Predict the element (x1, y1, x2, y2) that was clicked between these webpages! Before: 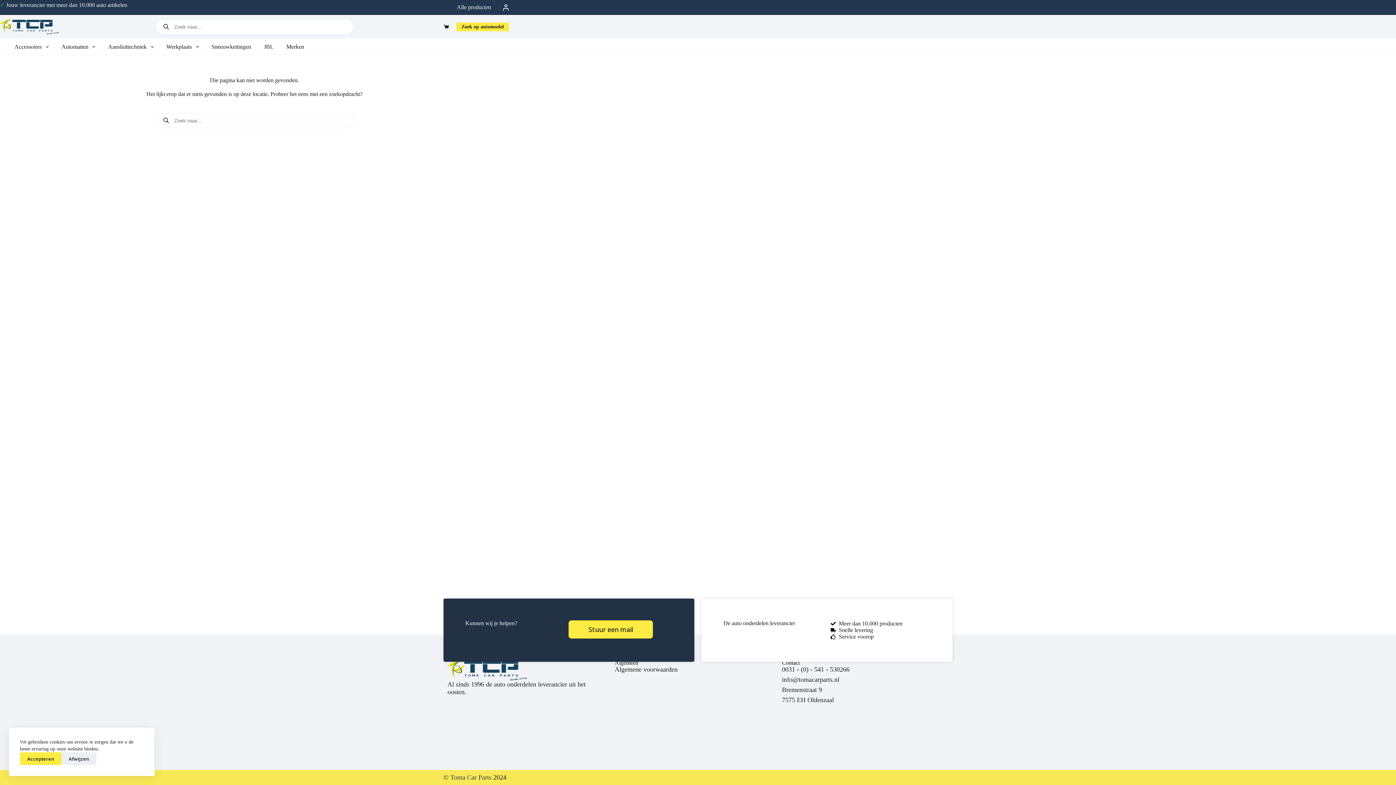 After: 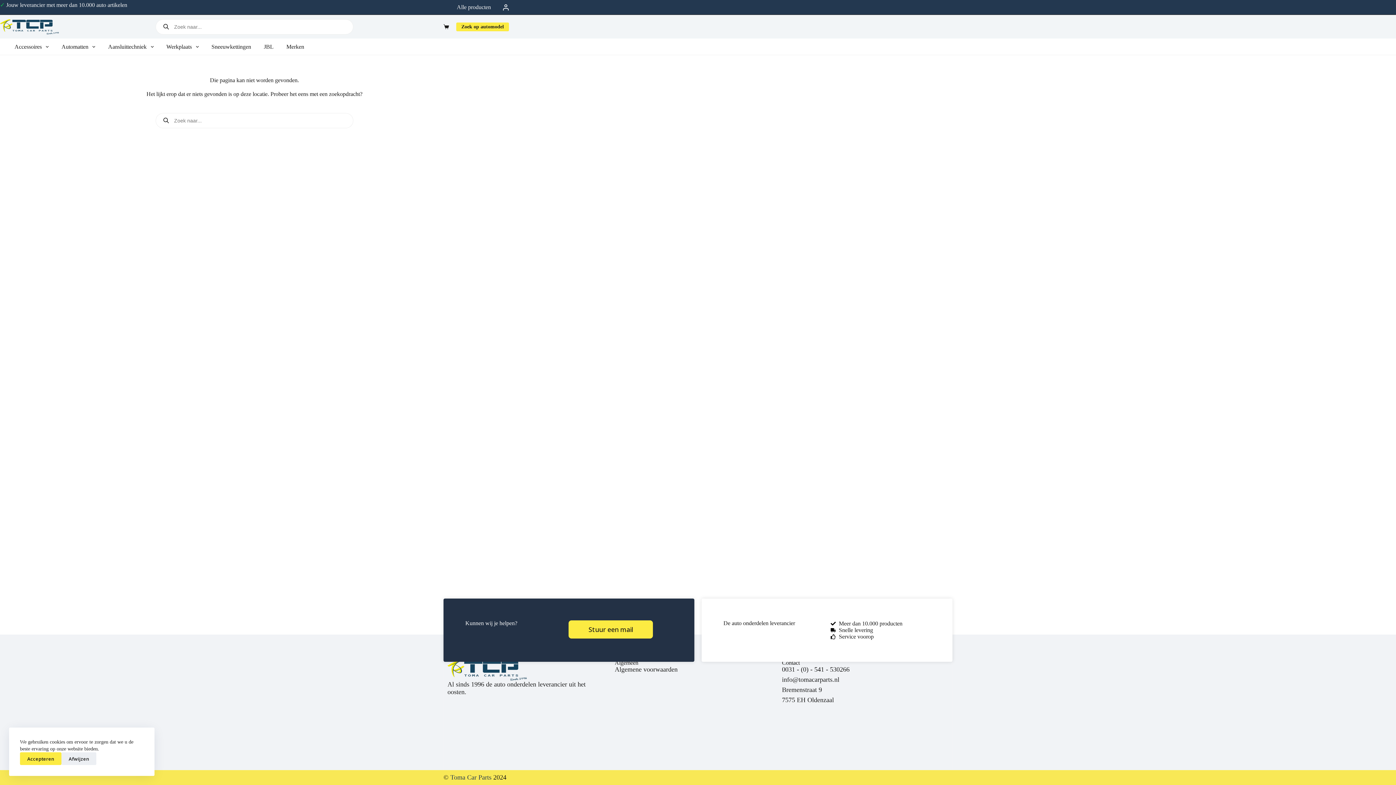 Action: label: Stuur een mail bbox: (568, 620, 653, 638)